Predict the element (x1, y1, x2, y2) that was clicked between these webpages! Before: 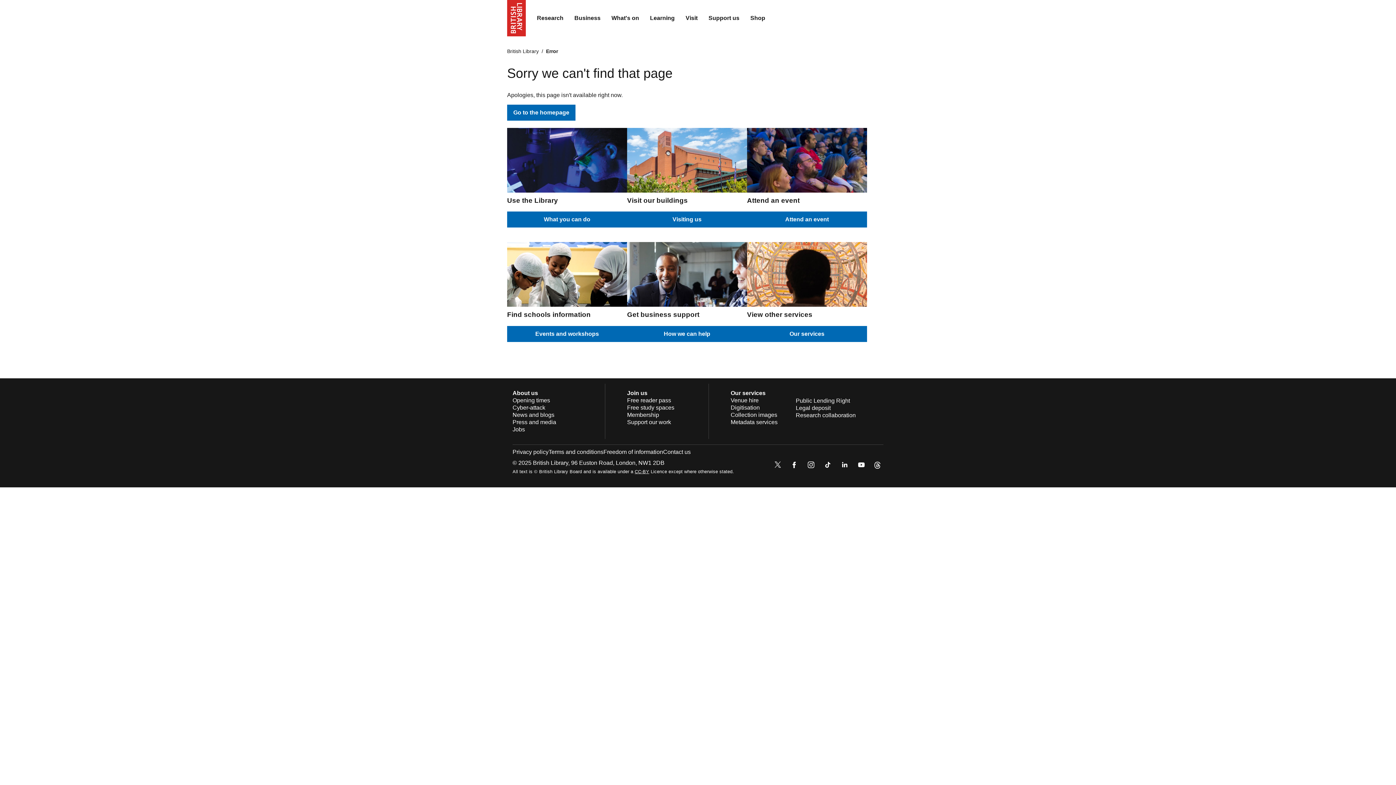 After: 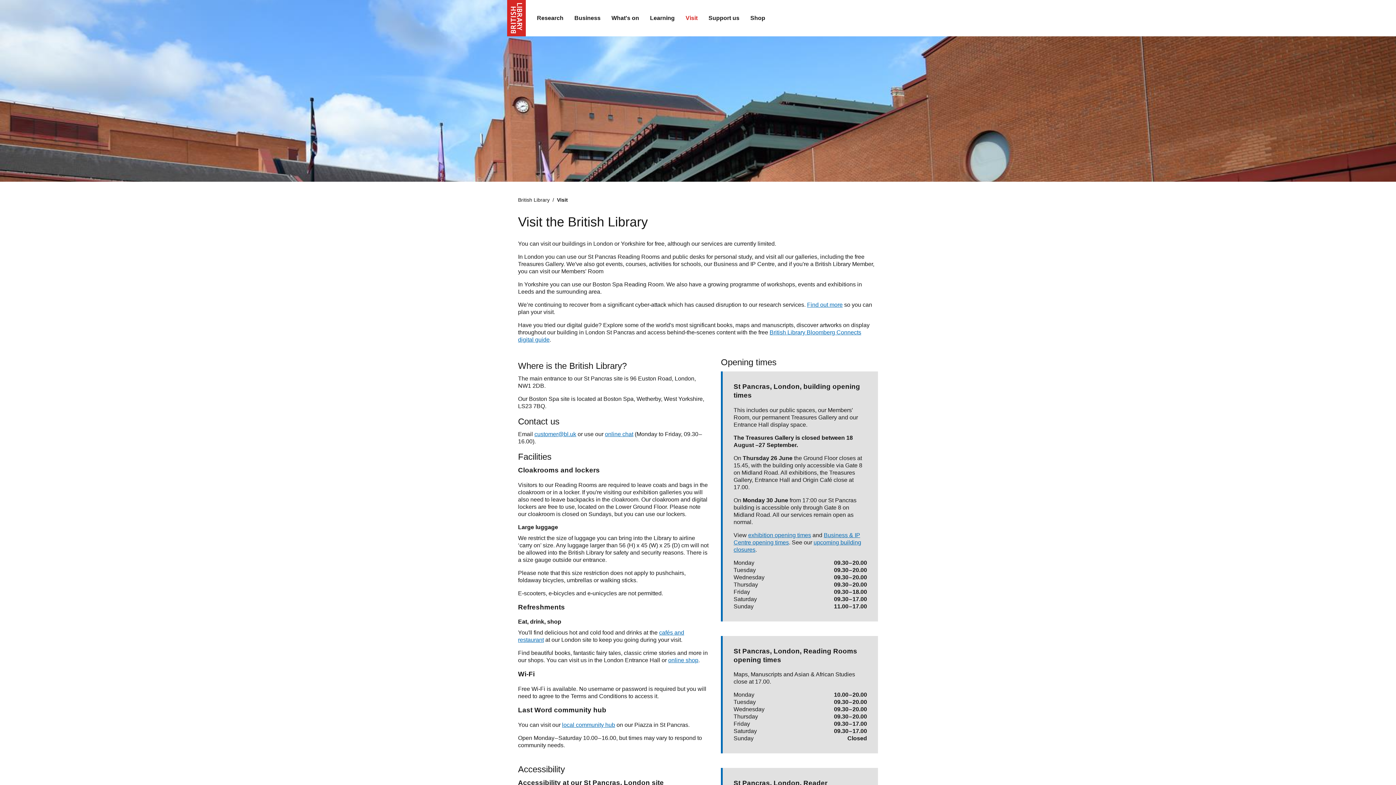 Action: label: Opening times bbox: (512, 397, 550, 403)